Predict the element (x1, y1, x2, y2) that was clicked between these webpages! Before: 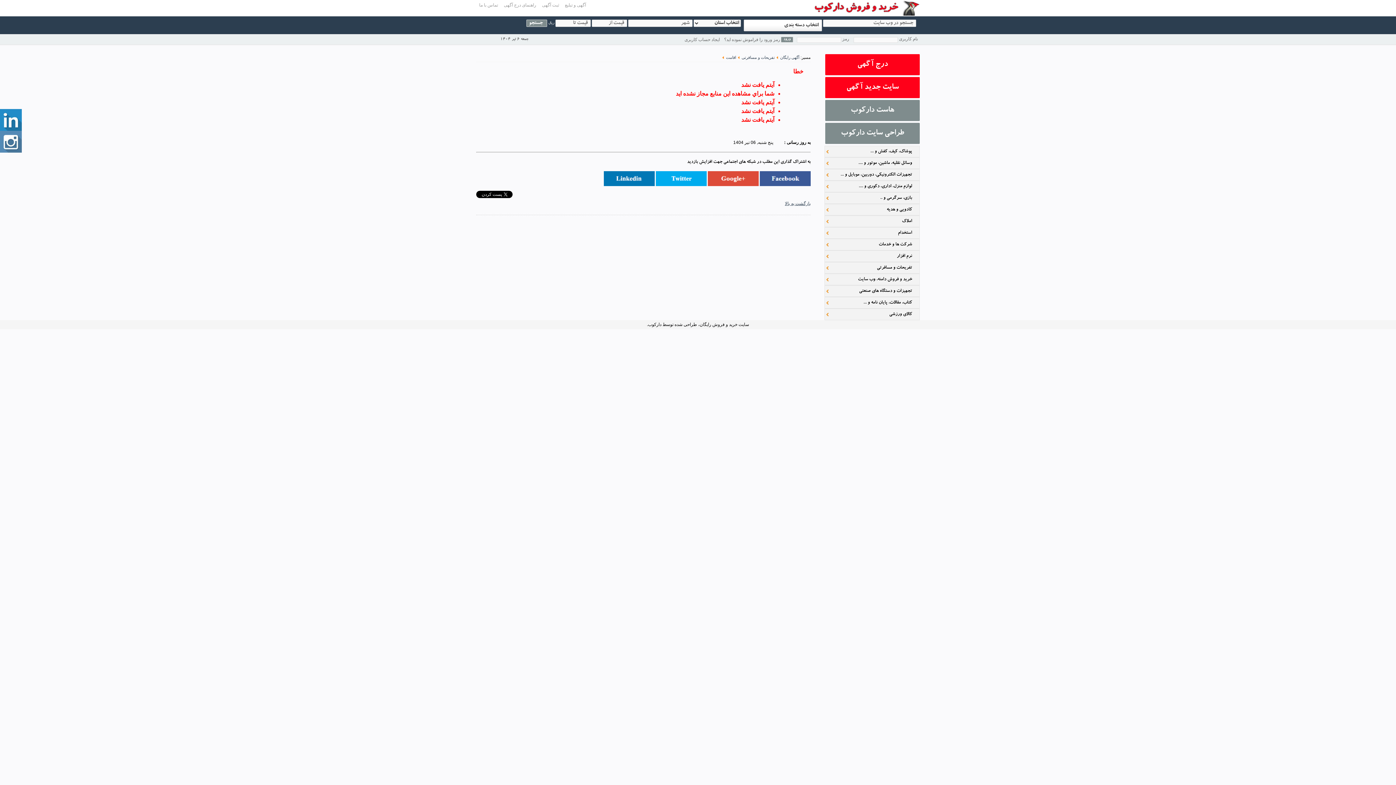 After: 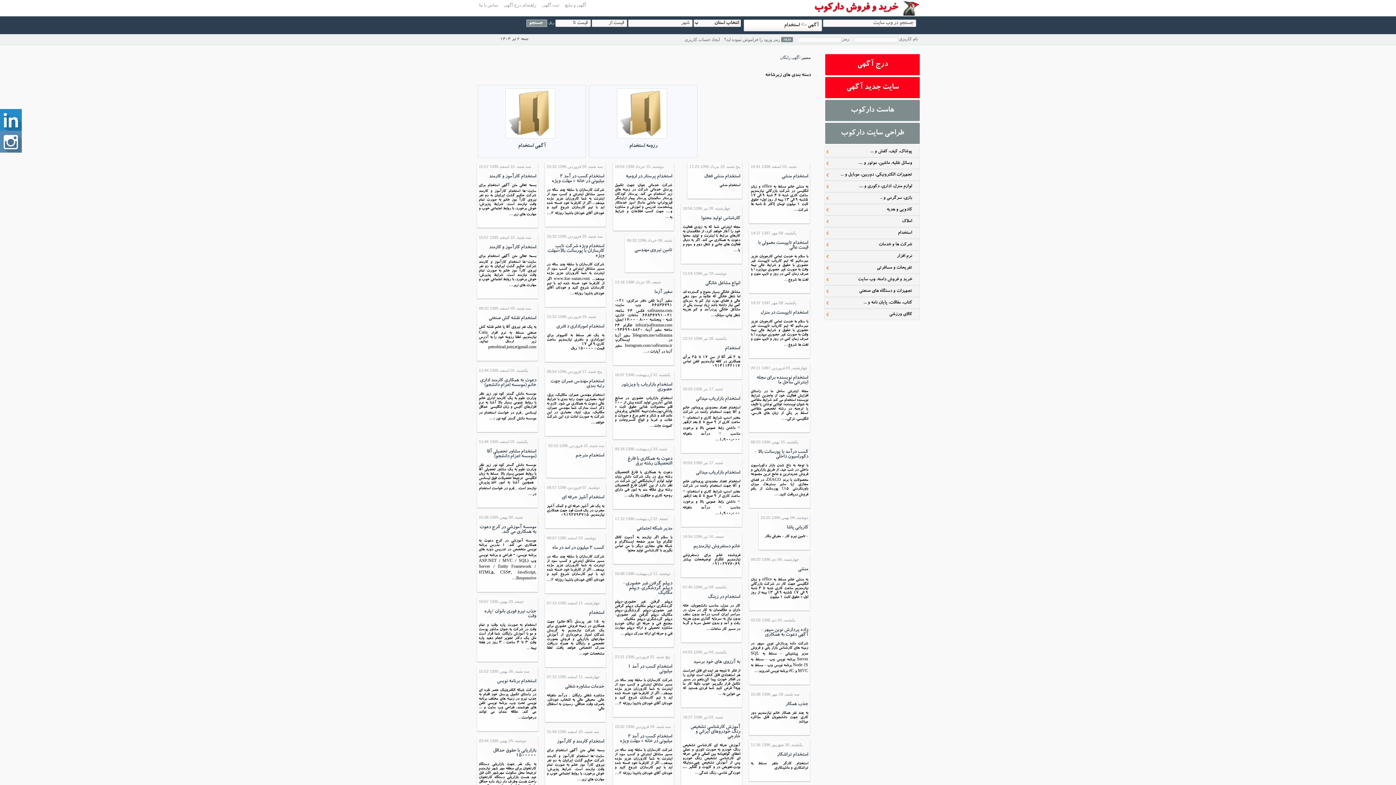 Action: label: استخدام bbox: (824, 227, 920, 238)